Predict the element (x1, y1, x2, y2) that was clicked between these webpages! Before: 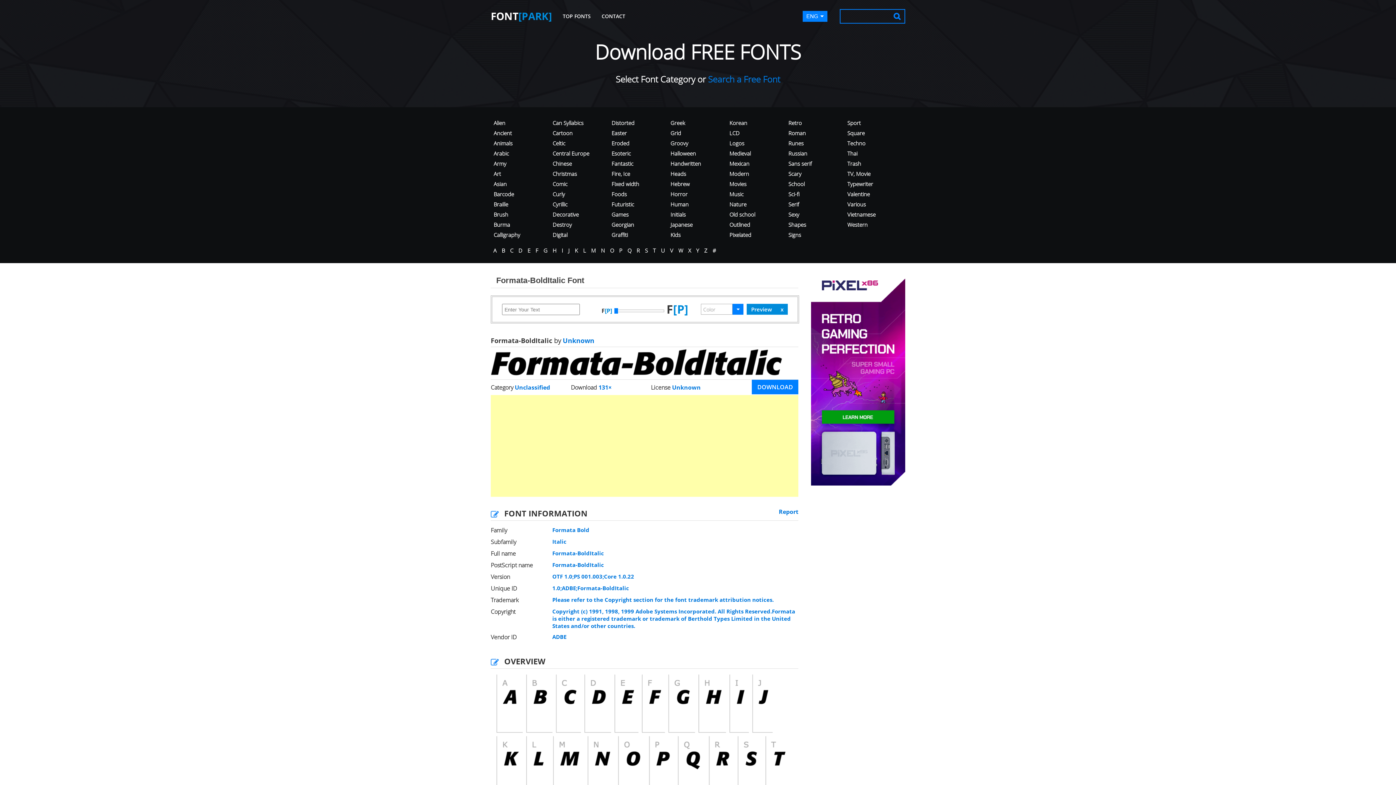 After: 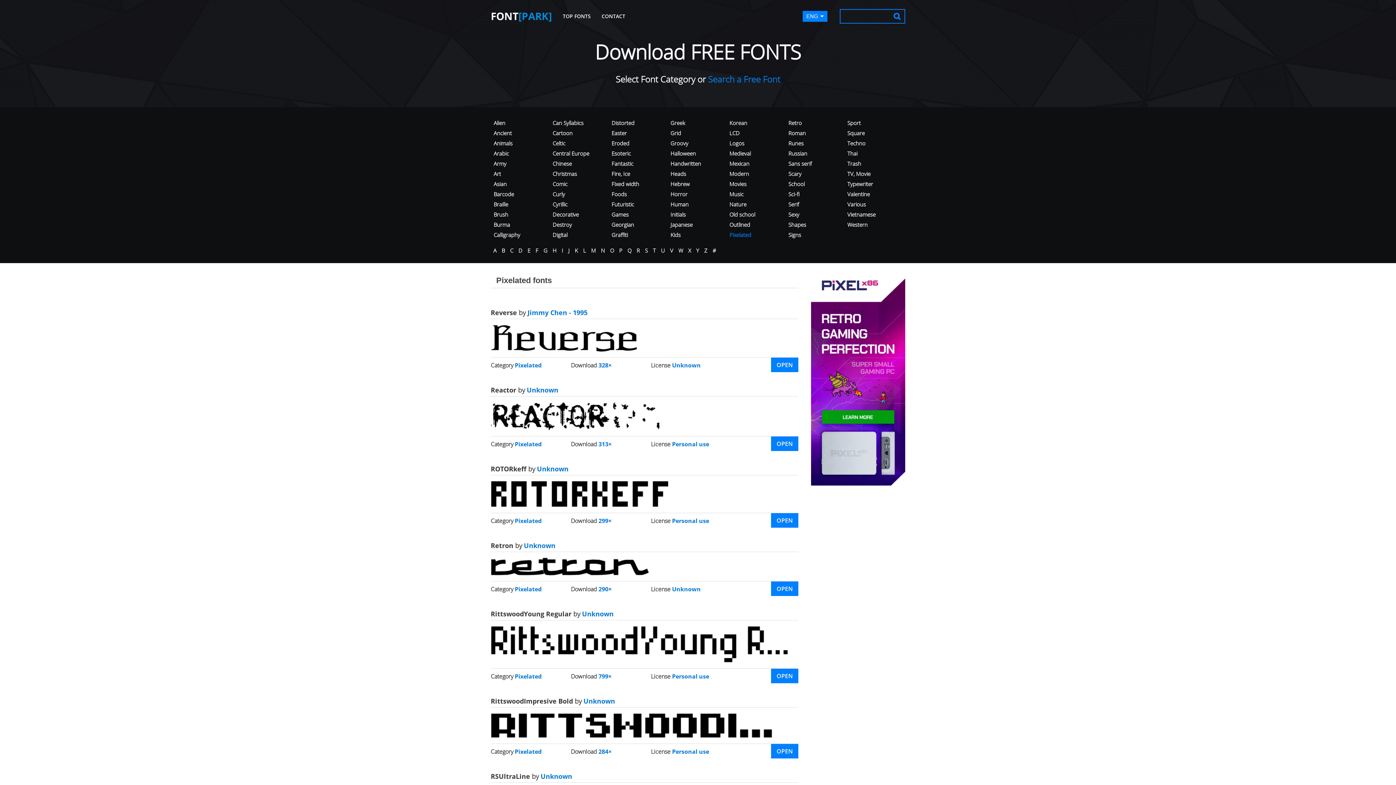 Action: bbox: (729, 231, 751, 238) label: Pixelated